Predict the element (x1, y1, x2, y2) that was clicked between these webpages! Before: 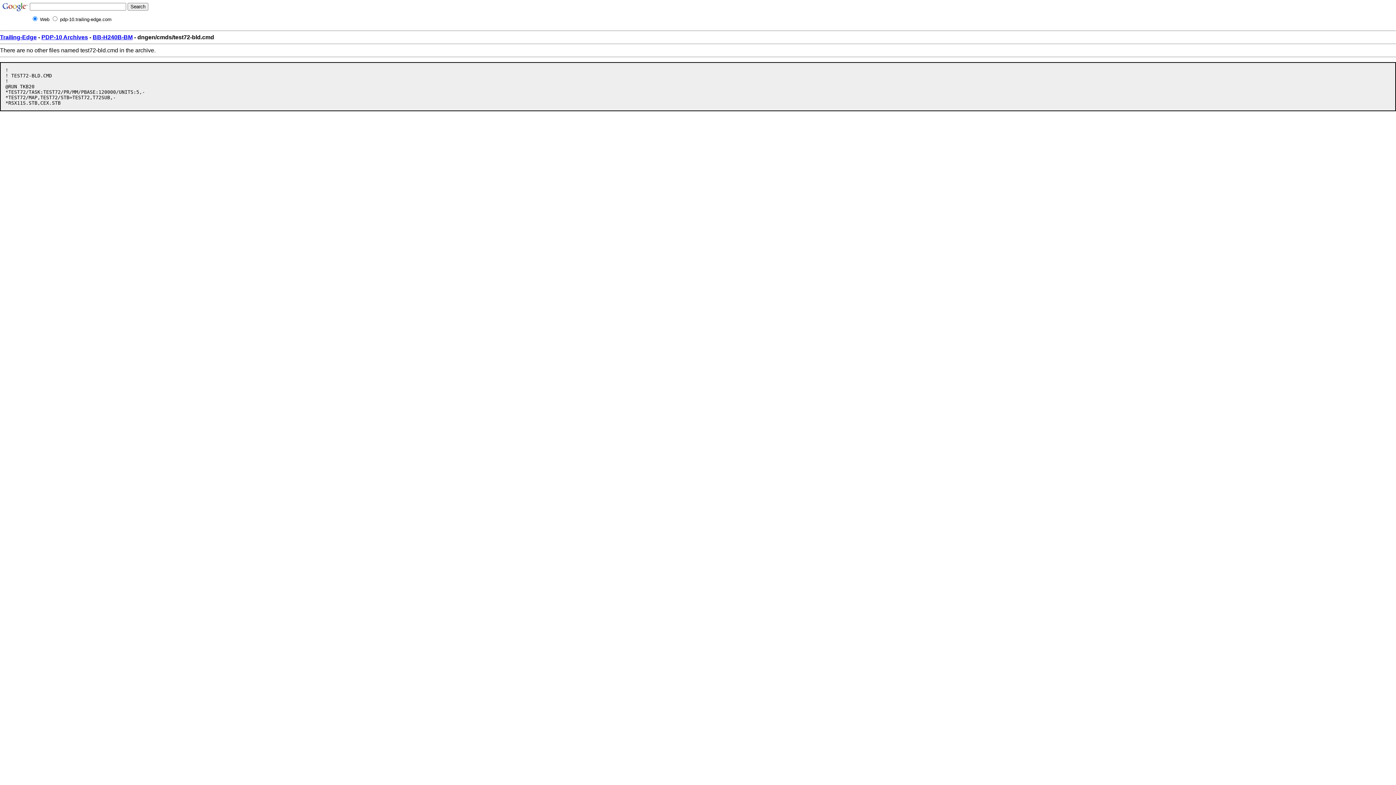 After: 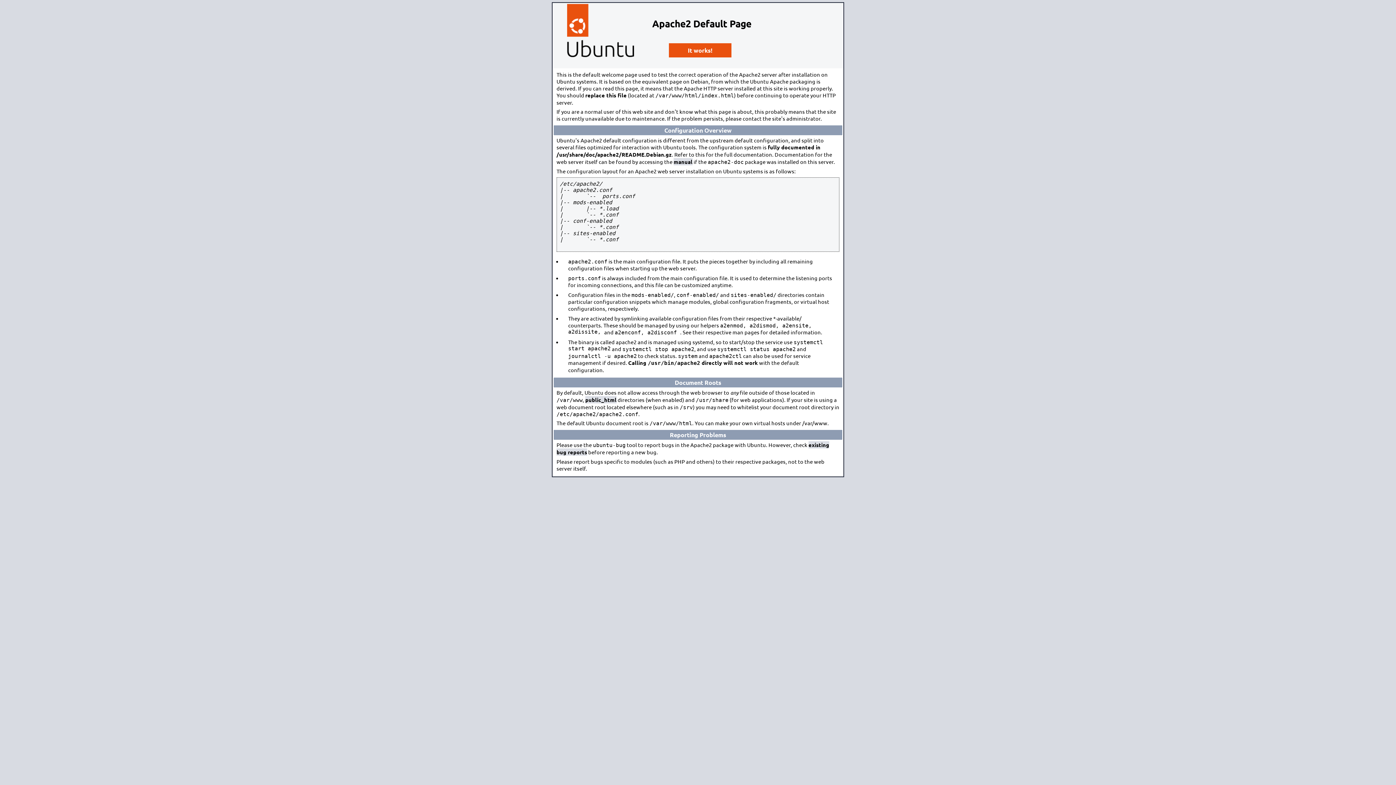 Action: bbox: (0, 34, 36, 40) label: Trailing-Edge